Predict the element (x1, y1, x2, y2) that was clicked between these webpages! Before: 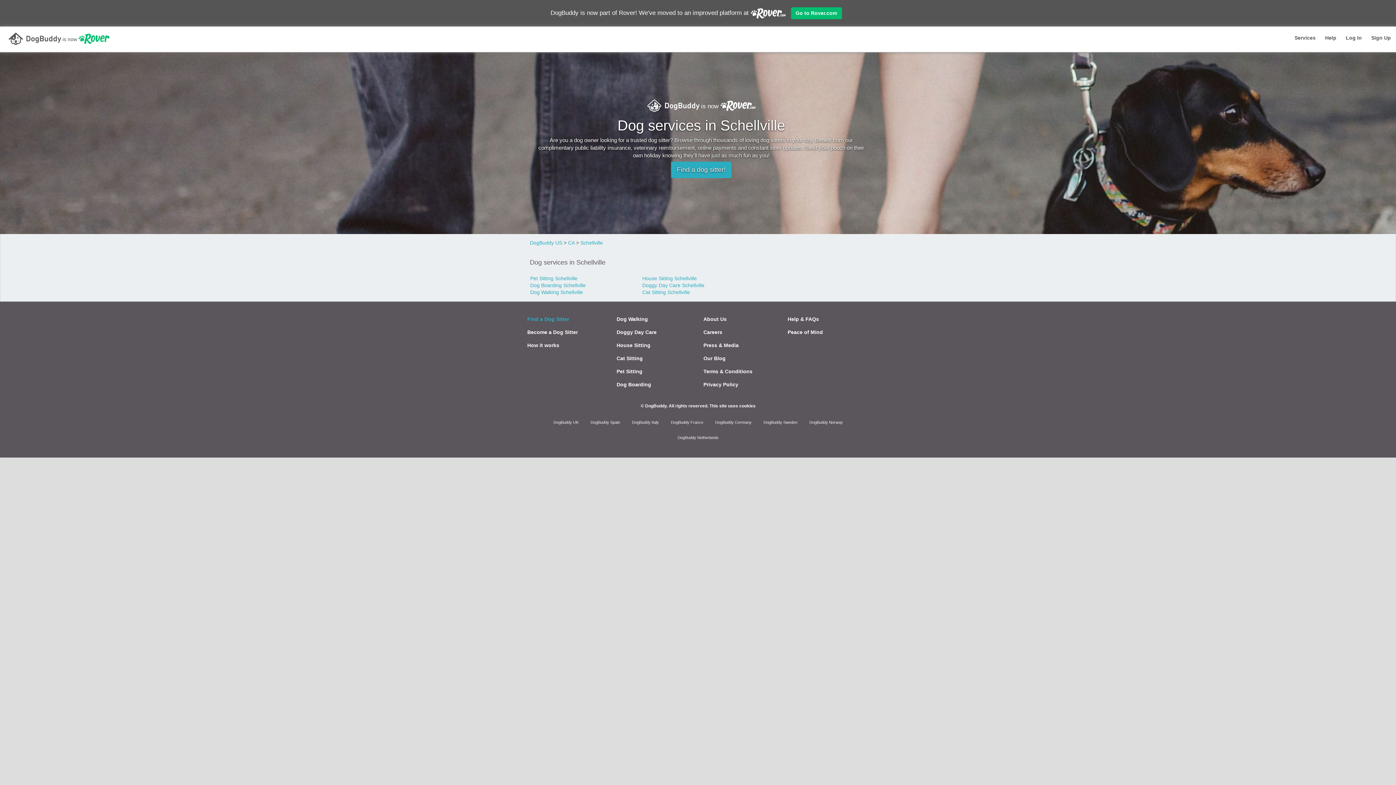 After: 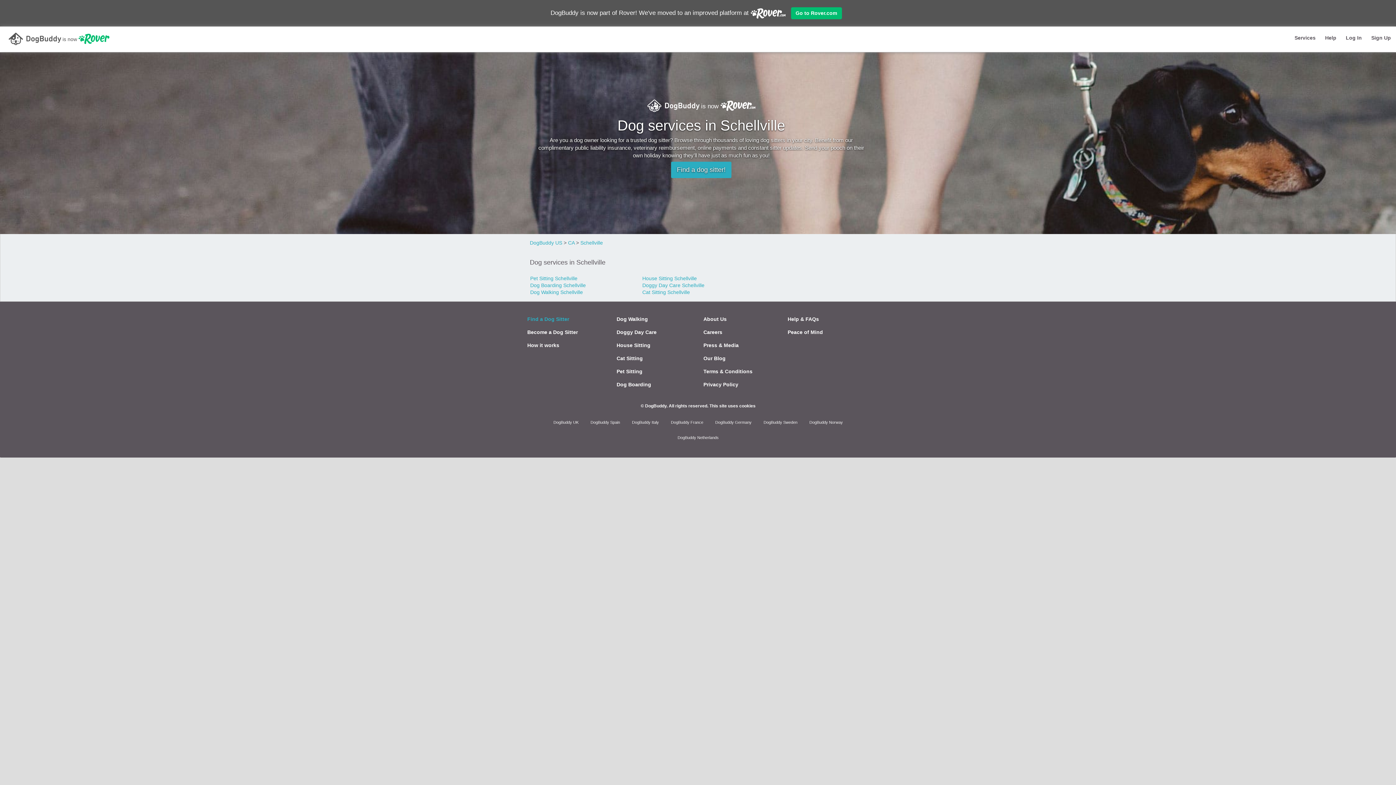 Action: bbox: (709, 403, 755, 408) label: This site uses cookies